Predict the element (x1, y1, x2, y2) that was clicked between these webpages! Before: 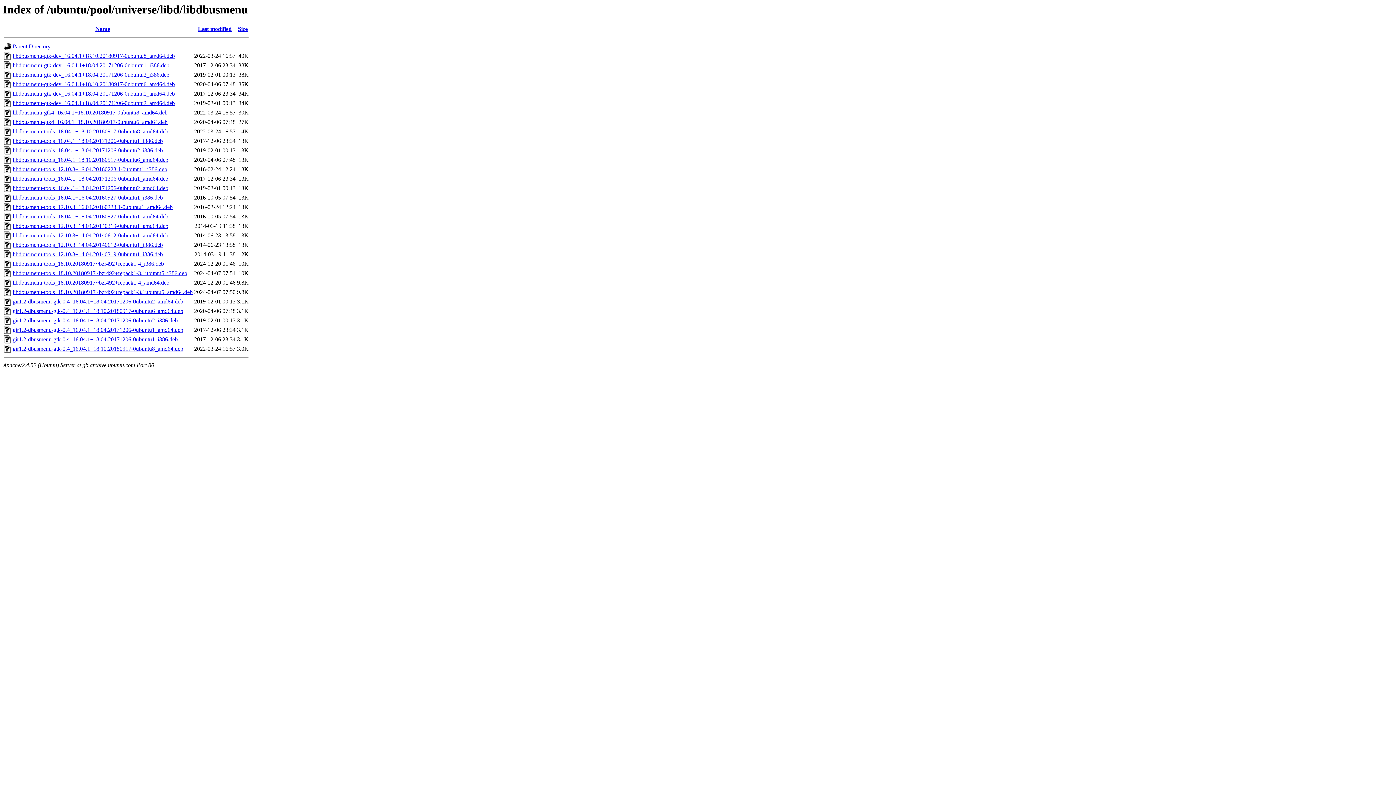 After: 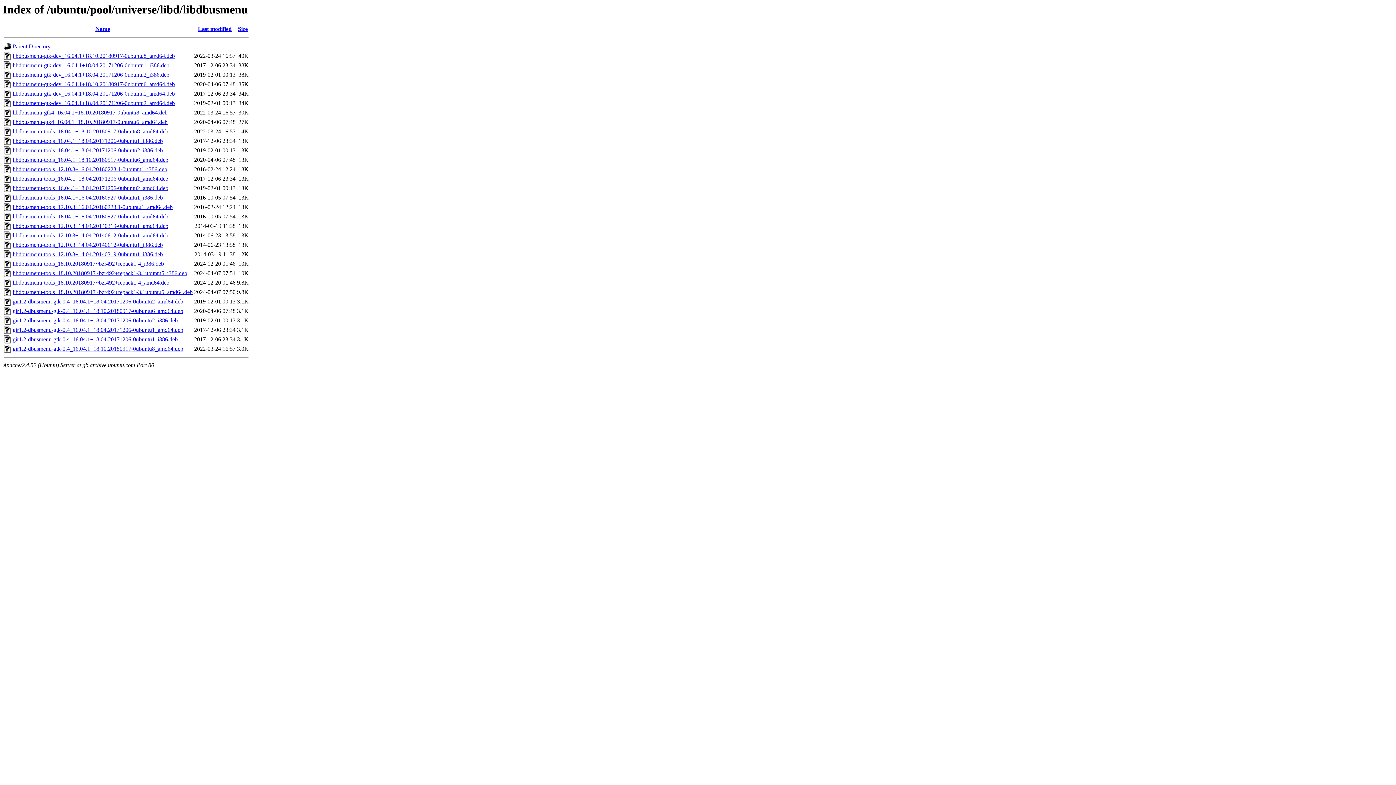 Action: label: gir1.2-dbusmenu-gtk-0.4_16.04.1+18.10.20180917-0ubuntu6_amd64.deb bbox: (12, 308, 183, 314)